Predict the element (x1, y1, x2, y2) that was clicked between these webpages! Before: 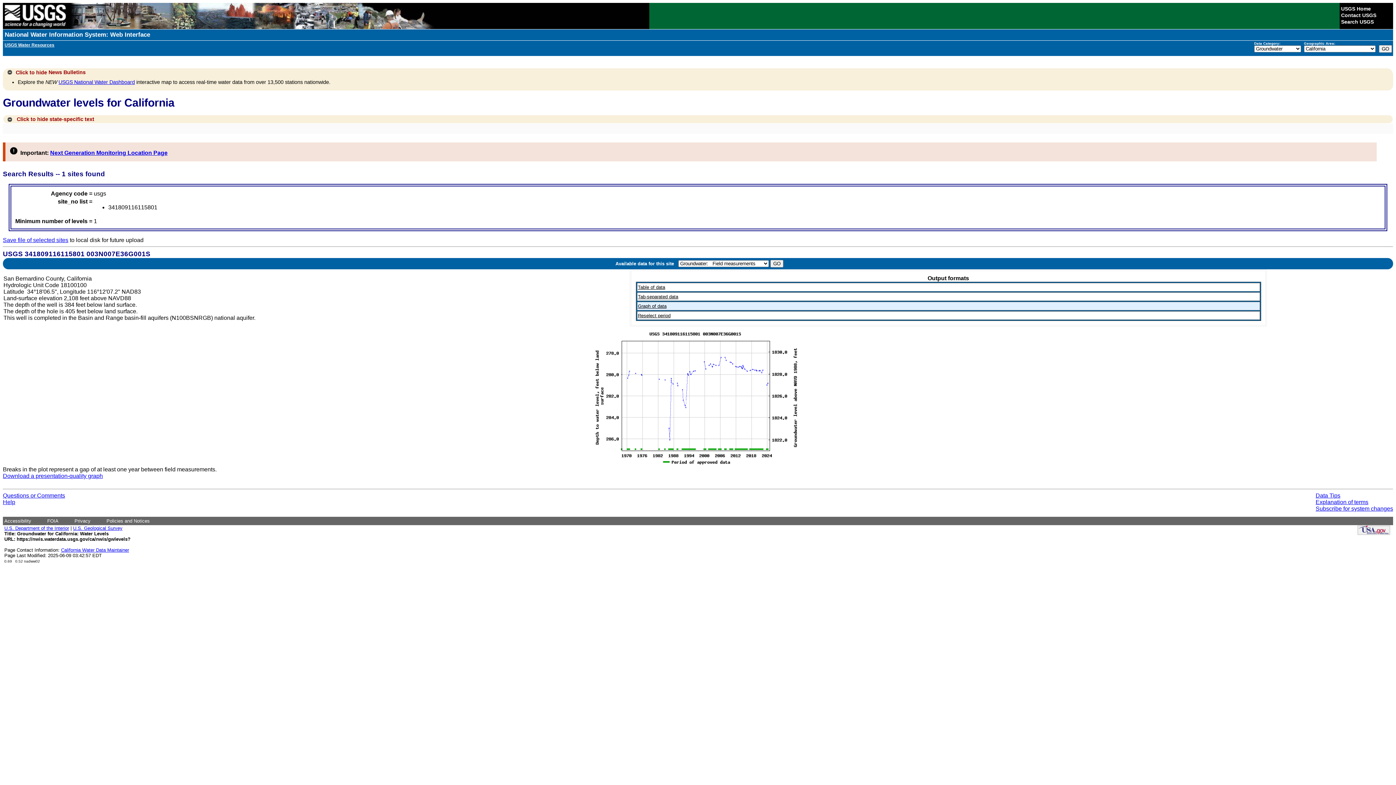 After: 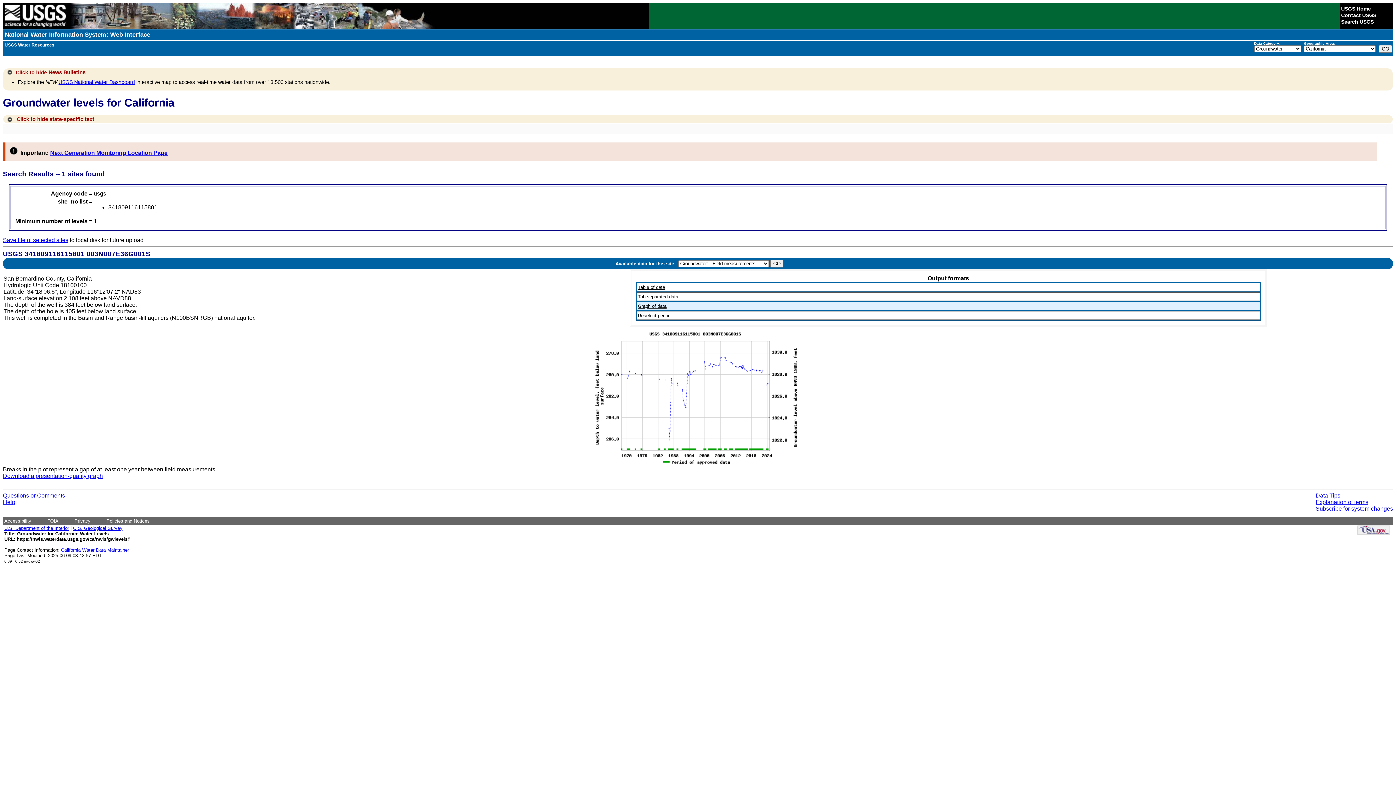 Action: bbox: (50, 149, 167, 156) label: Next Generation Monitoring Location Page